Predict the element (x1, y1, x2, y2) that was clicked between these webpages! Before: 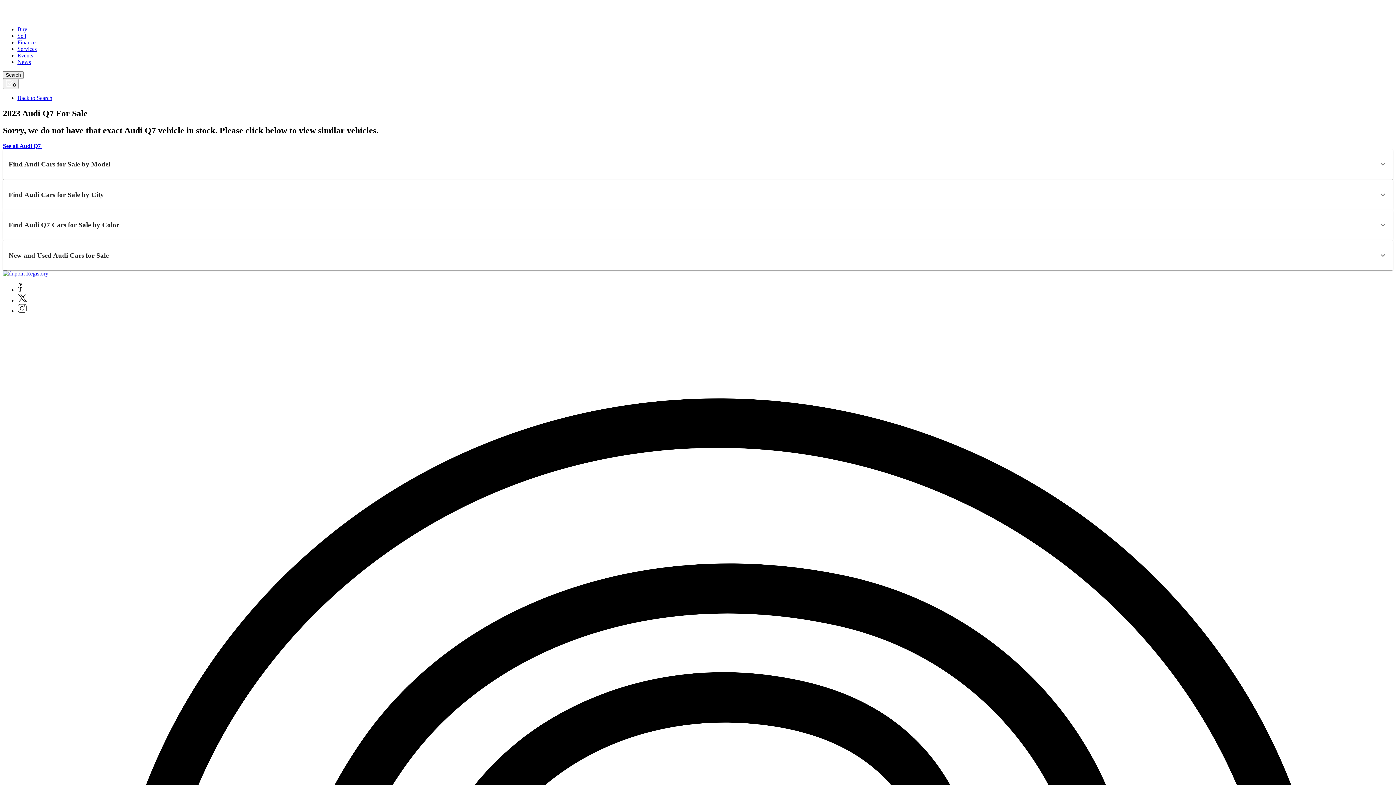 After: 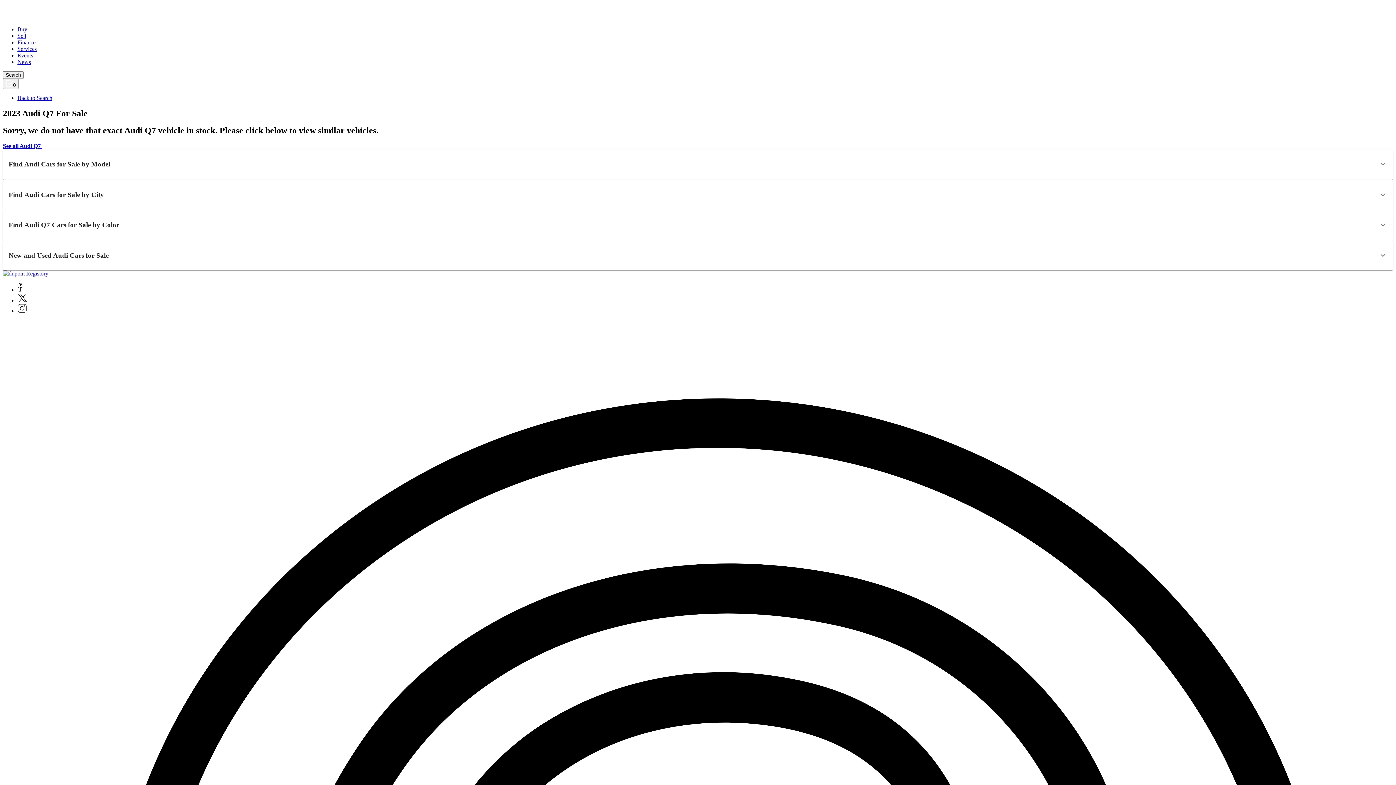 Action: bbox: (2, 149, 1393, 179) label: Find Audi Cars for Sale by Model